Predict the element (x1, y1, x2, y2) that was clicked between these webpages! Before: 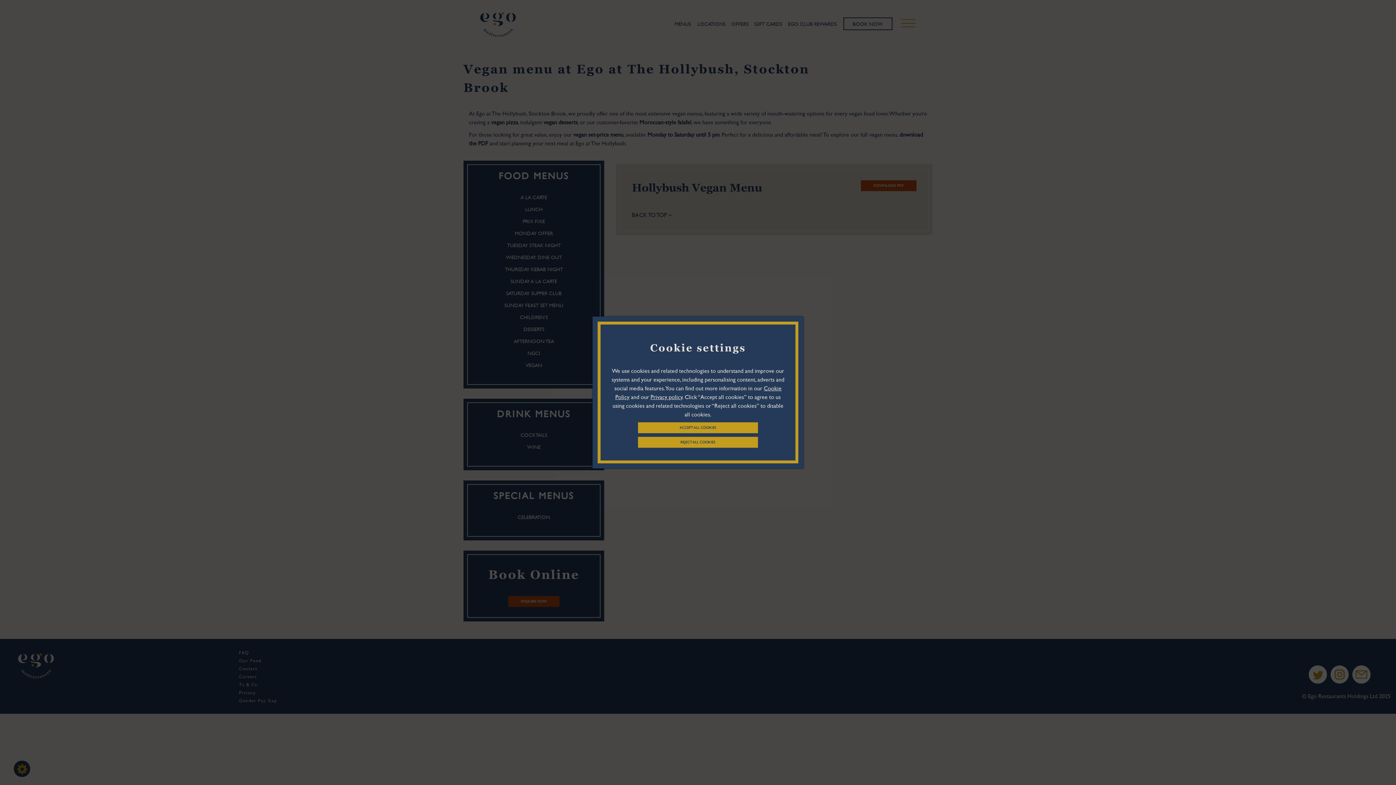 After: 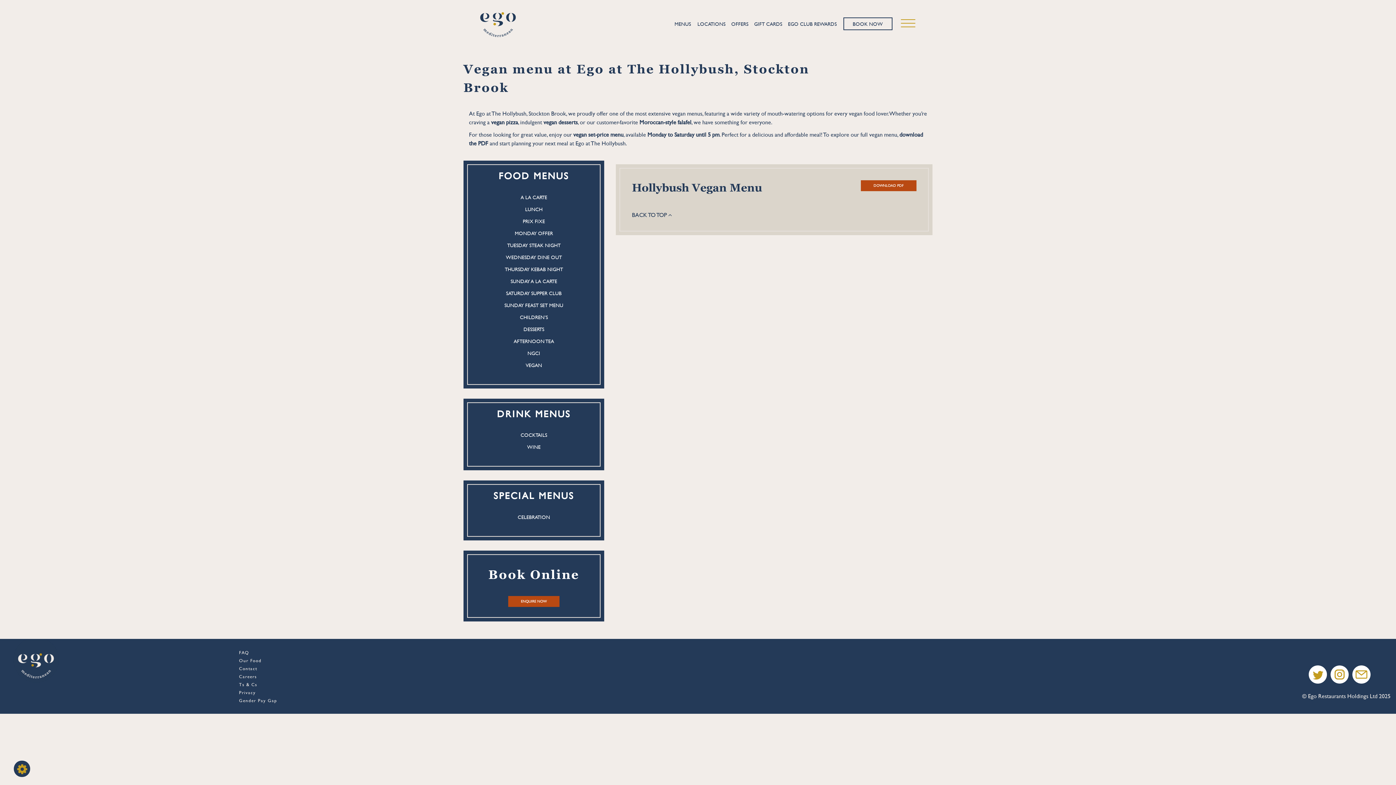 Action: bbox: (650, 392, 682, 401) label: Privacy policy